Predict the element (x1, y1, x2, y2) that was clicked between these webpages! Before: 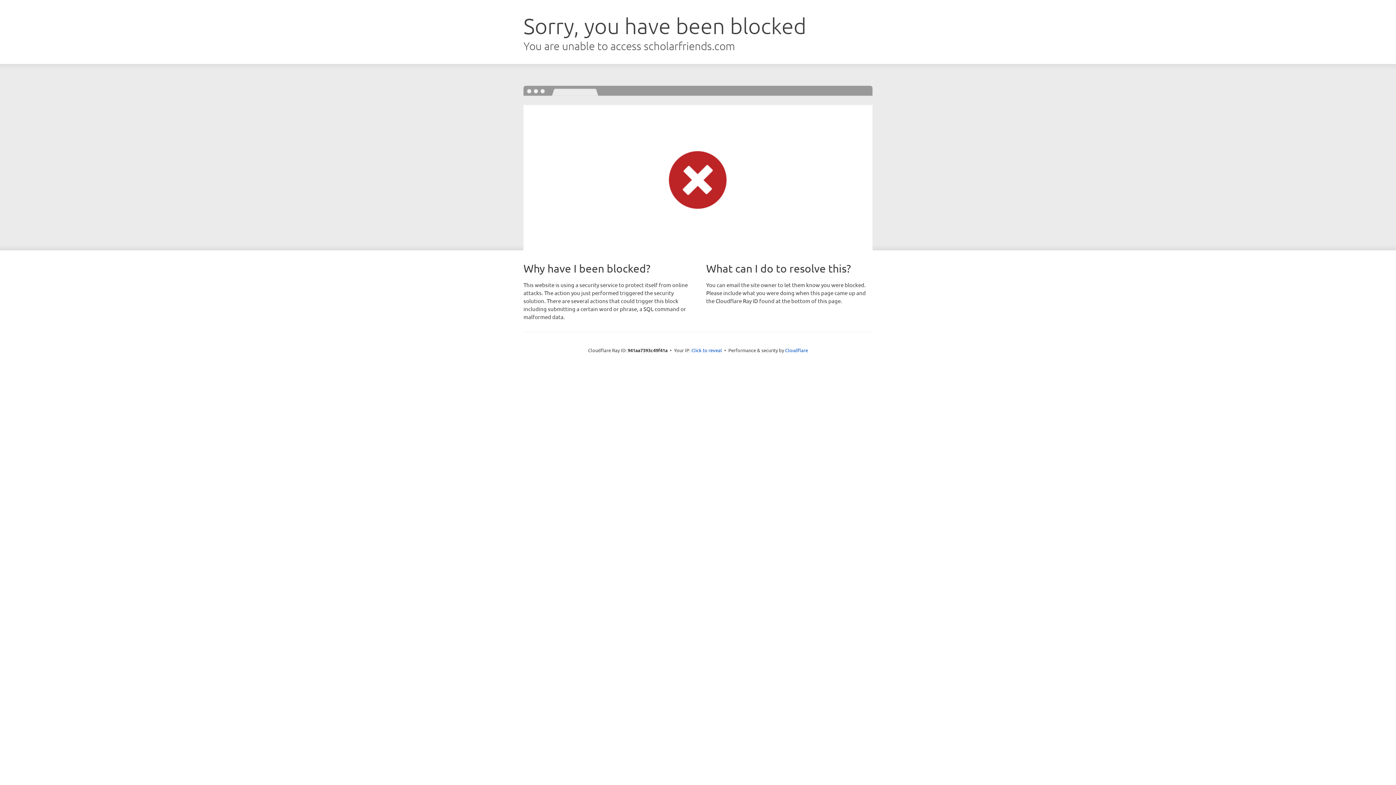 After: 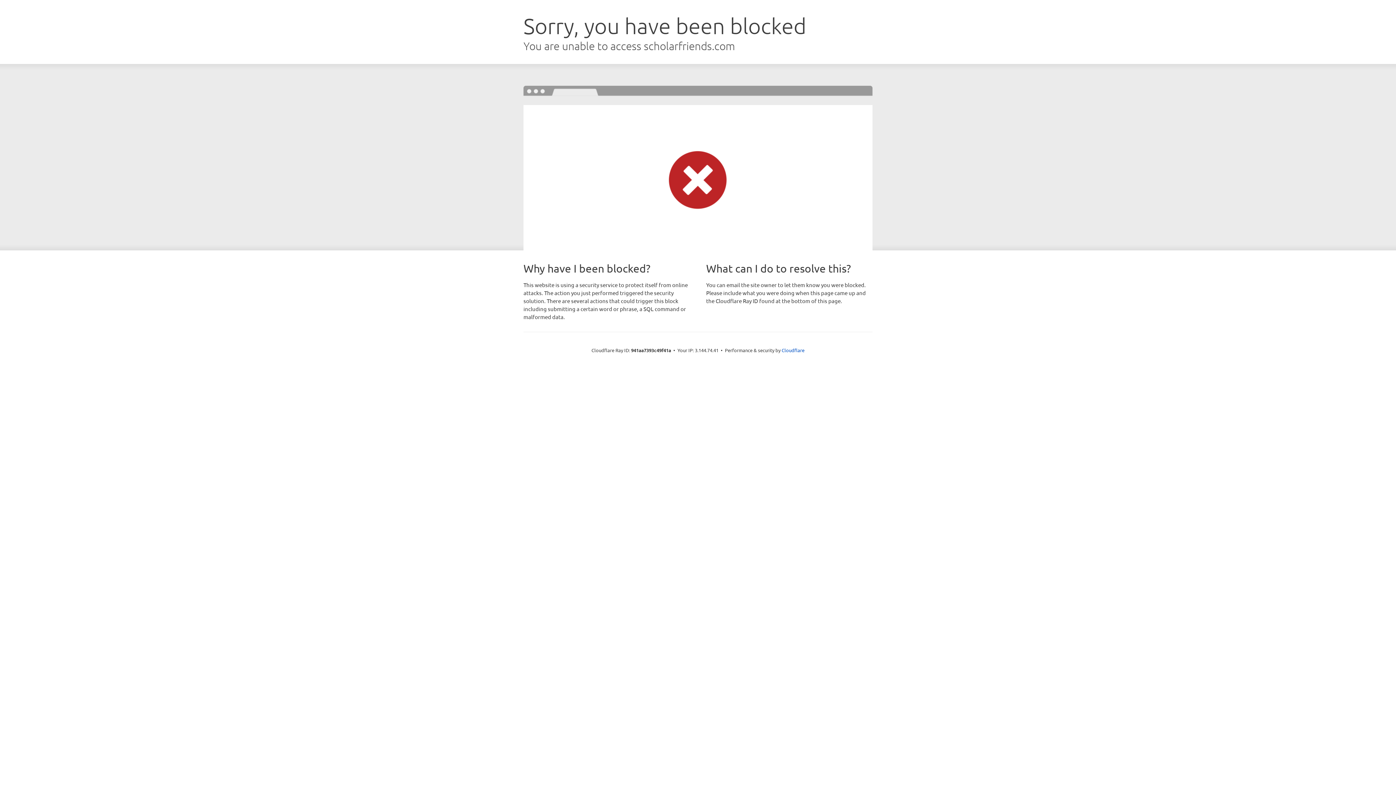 Action: label: Click to reveal bbox: (691, 346, 722, 353)